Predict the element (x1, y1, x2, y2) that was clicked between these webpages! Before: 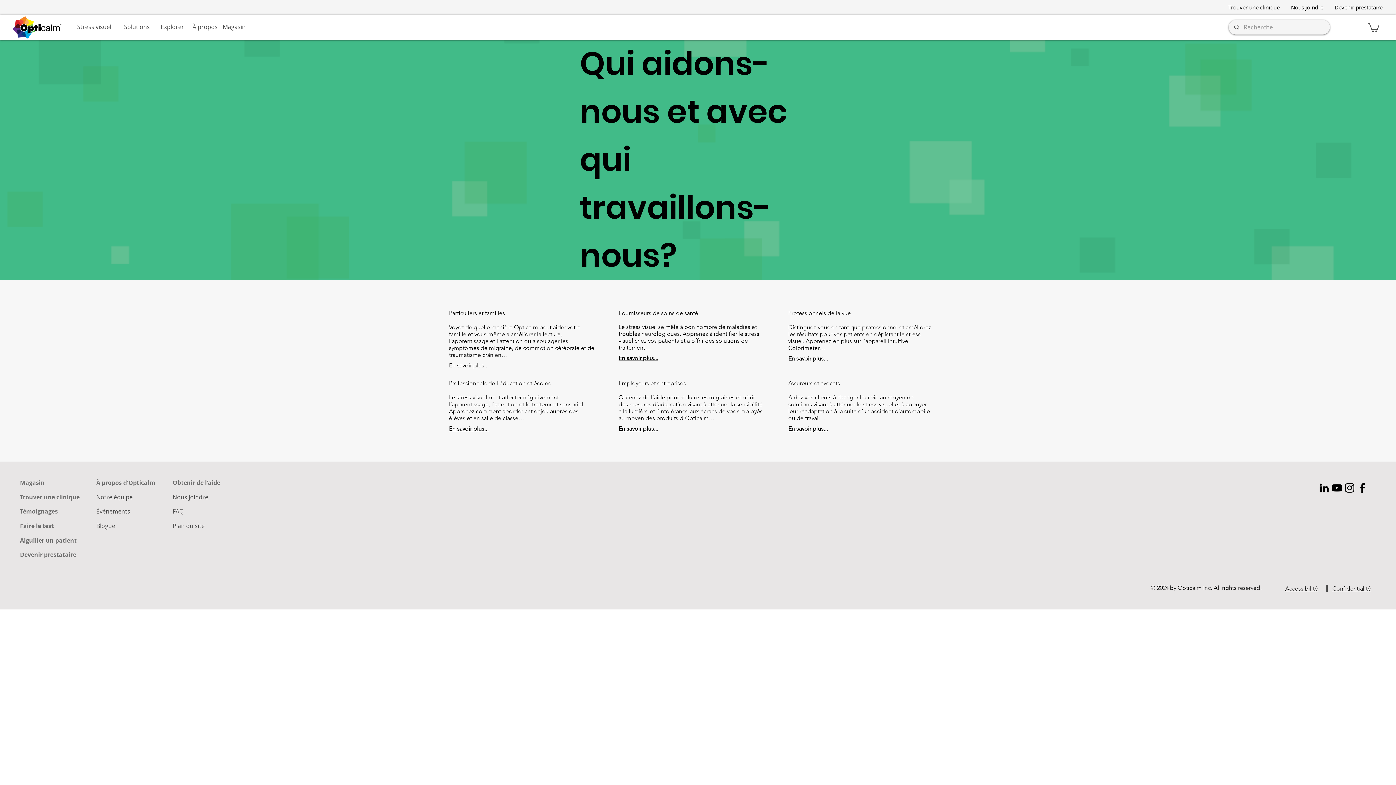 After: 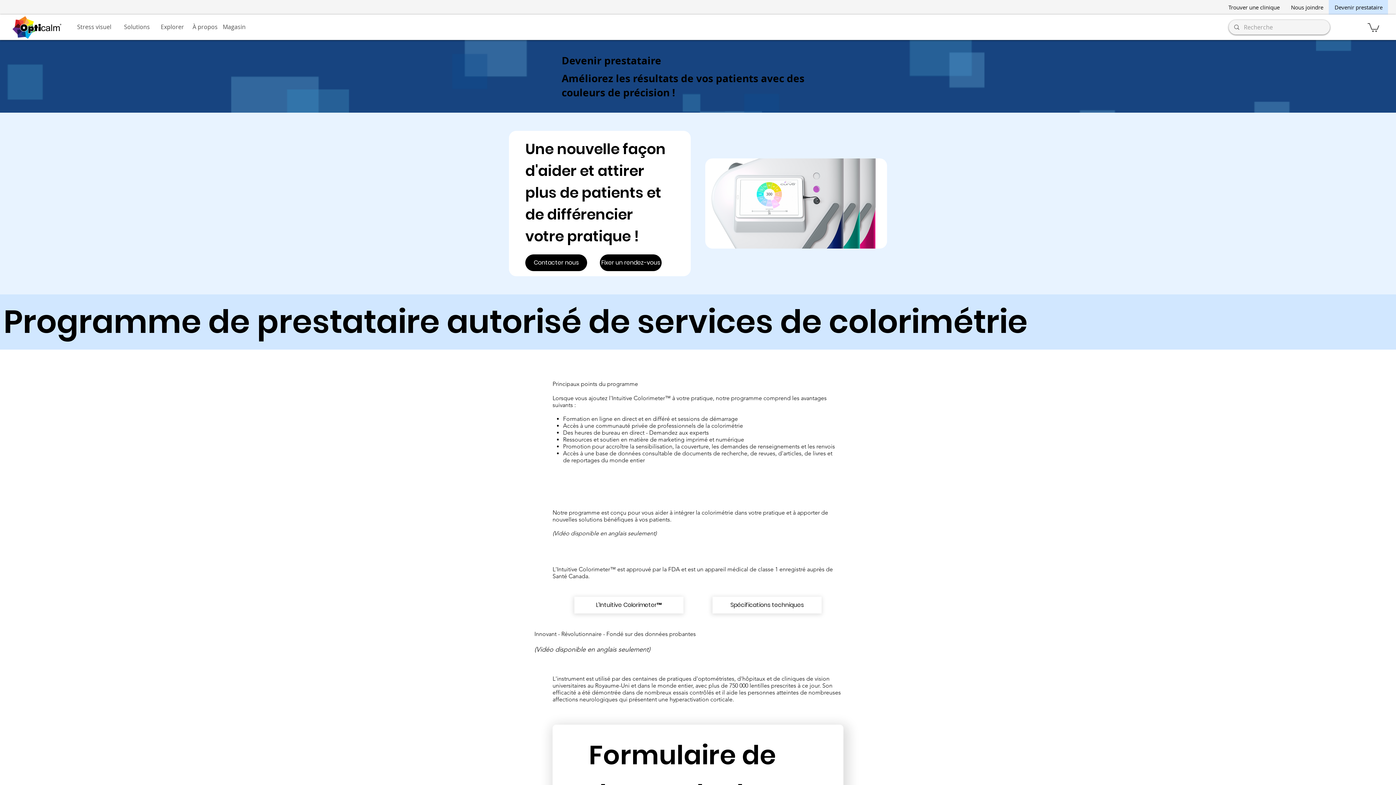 Action: bbox: (16, 550, 89, 560) label: Devenir prestataire